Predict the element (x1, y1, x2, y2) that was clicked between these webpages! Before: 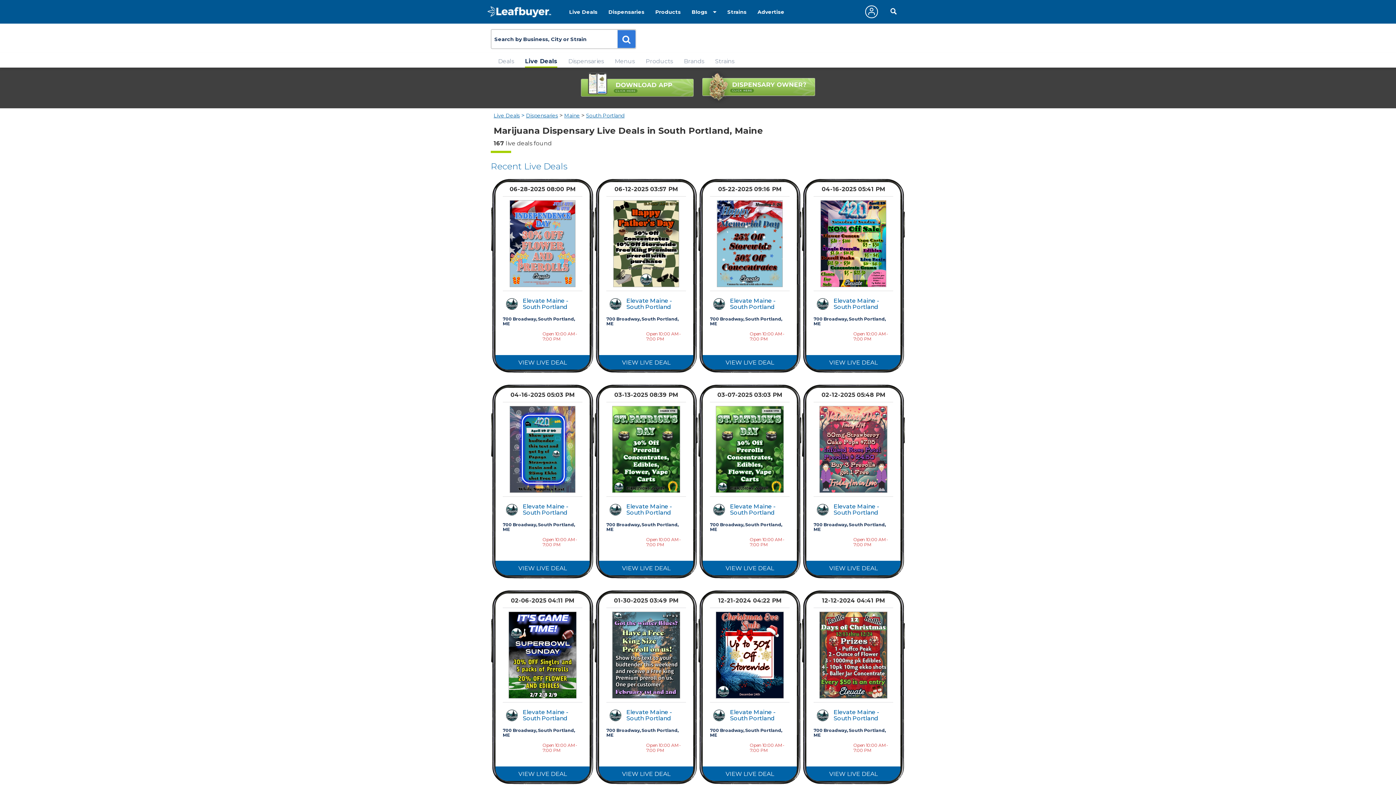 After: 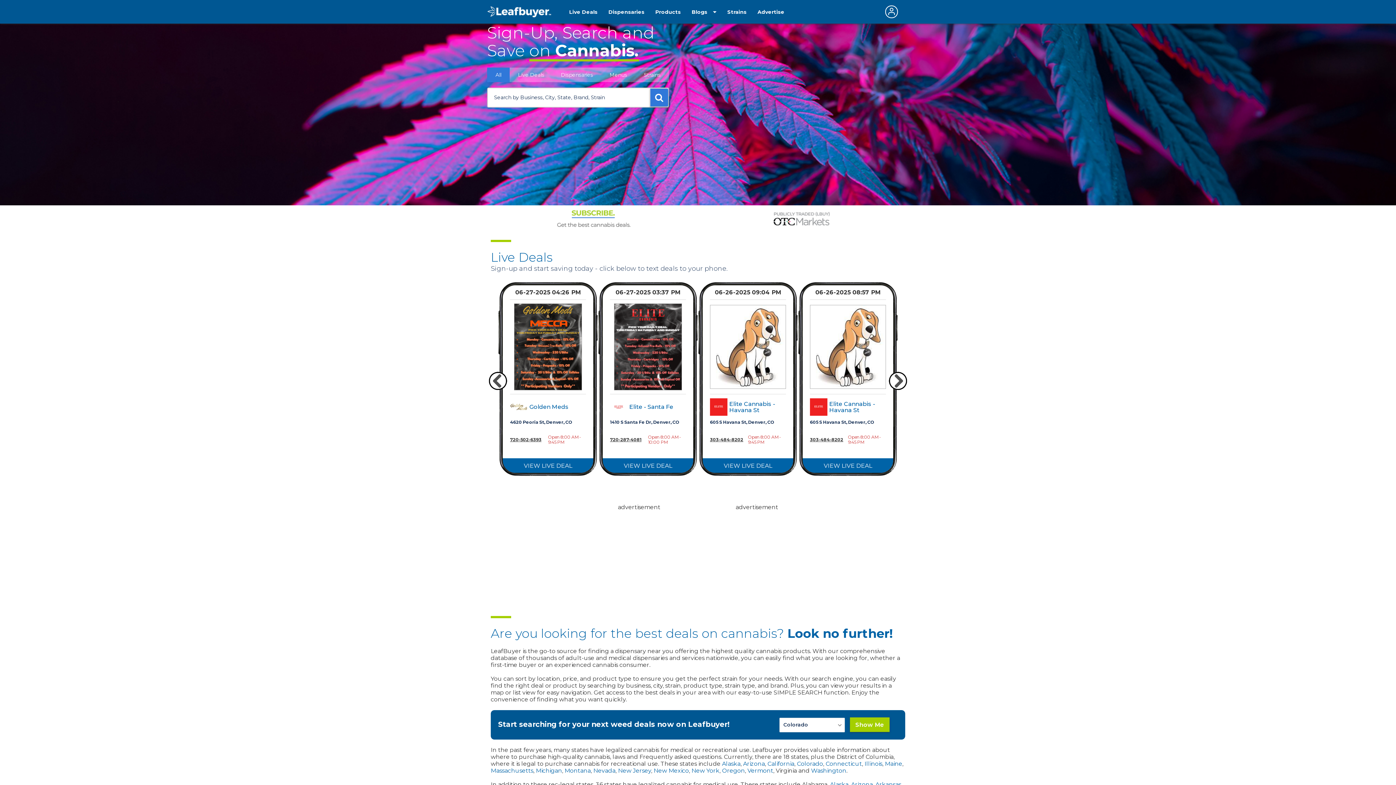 Action: bbox: (487, 6, 551, 17)